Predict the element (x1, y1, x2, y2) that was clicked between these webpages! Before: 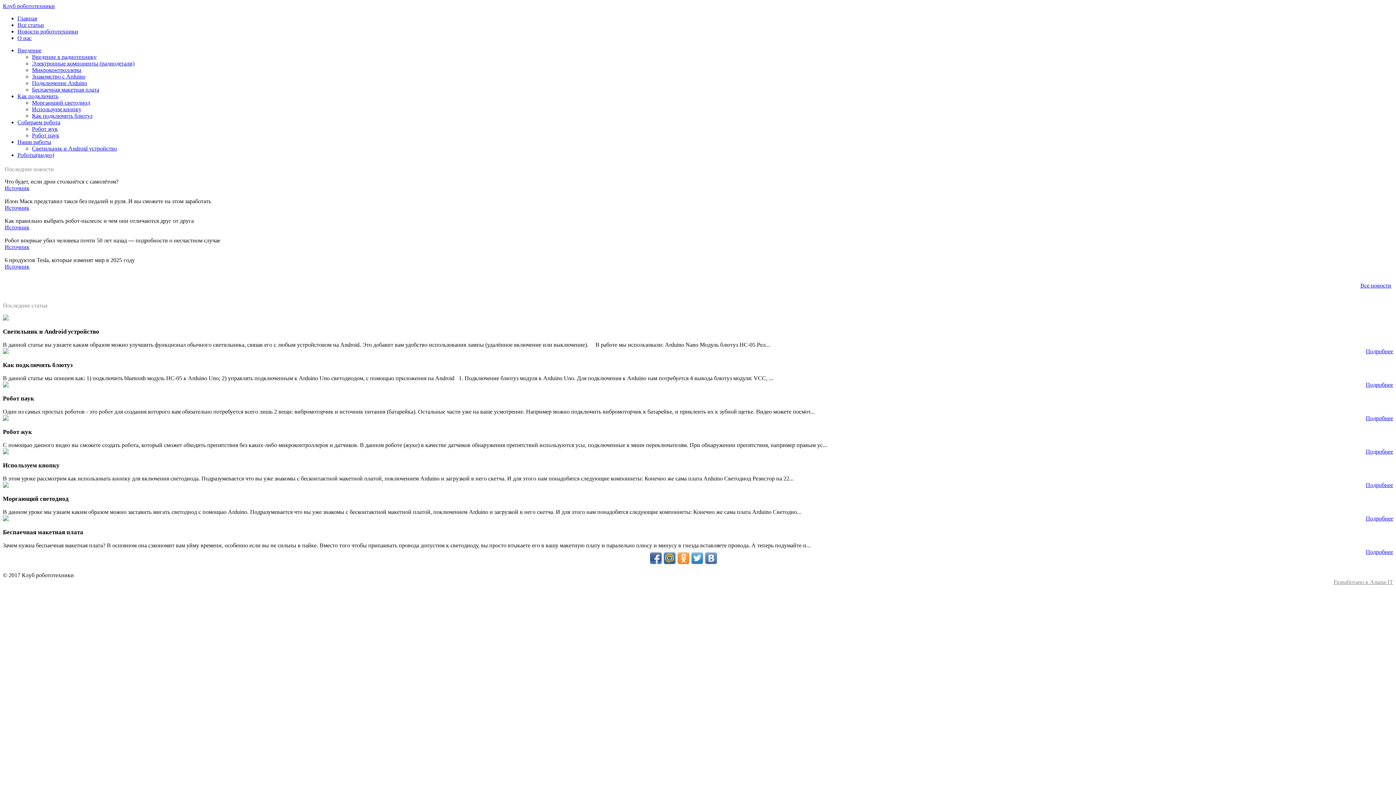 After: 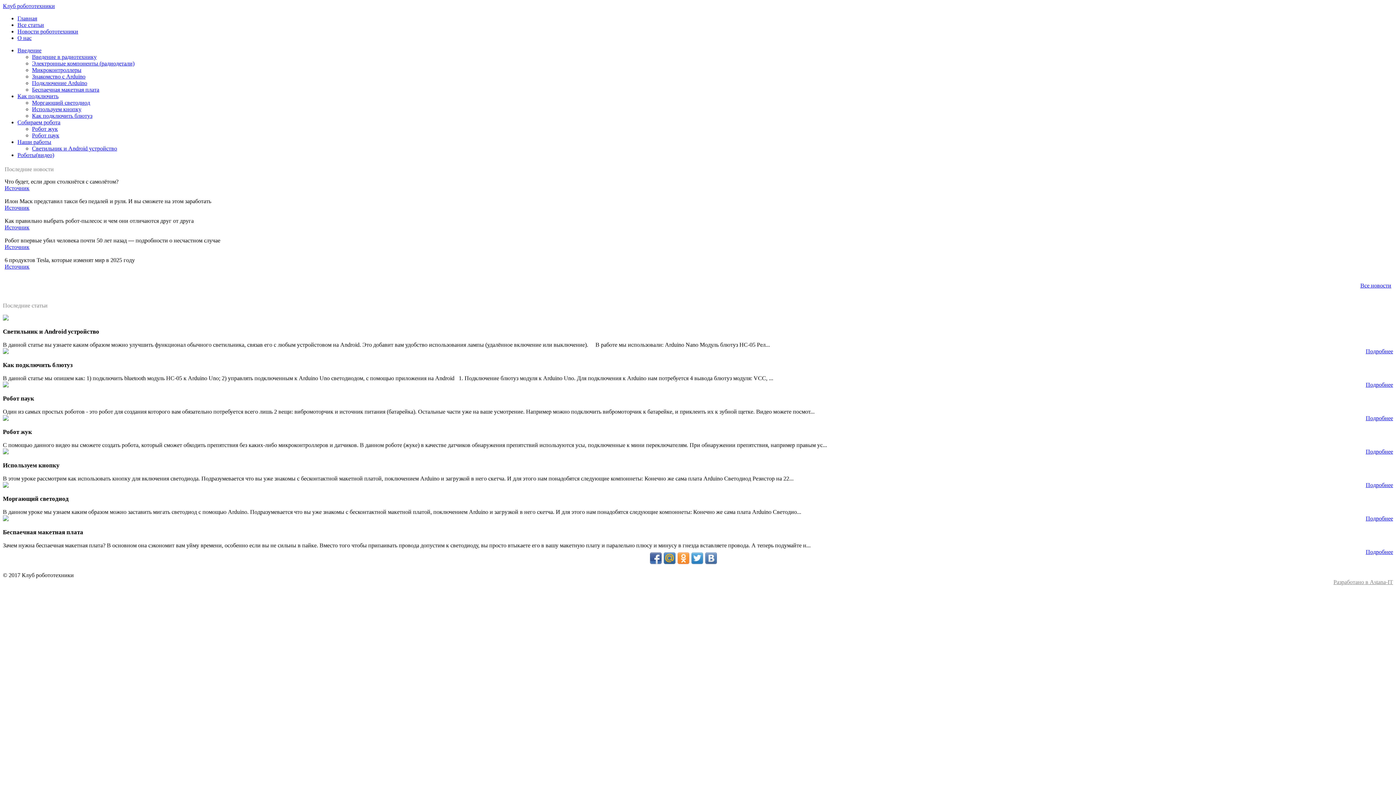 Action: label: Как подключить bbox: (17, 93, 58, 99)